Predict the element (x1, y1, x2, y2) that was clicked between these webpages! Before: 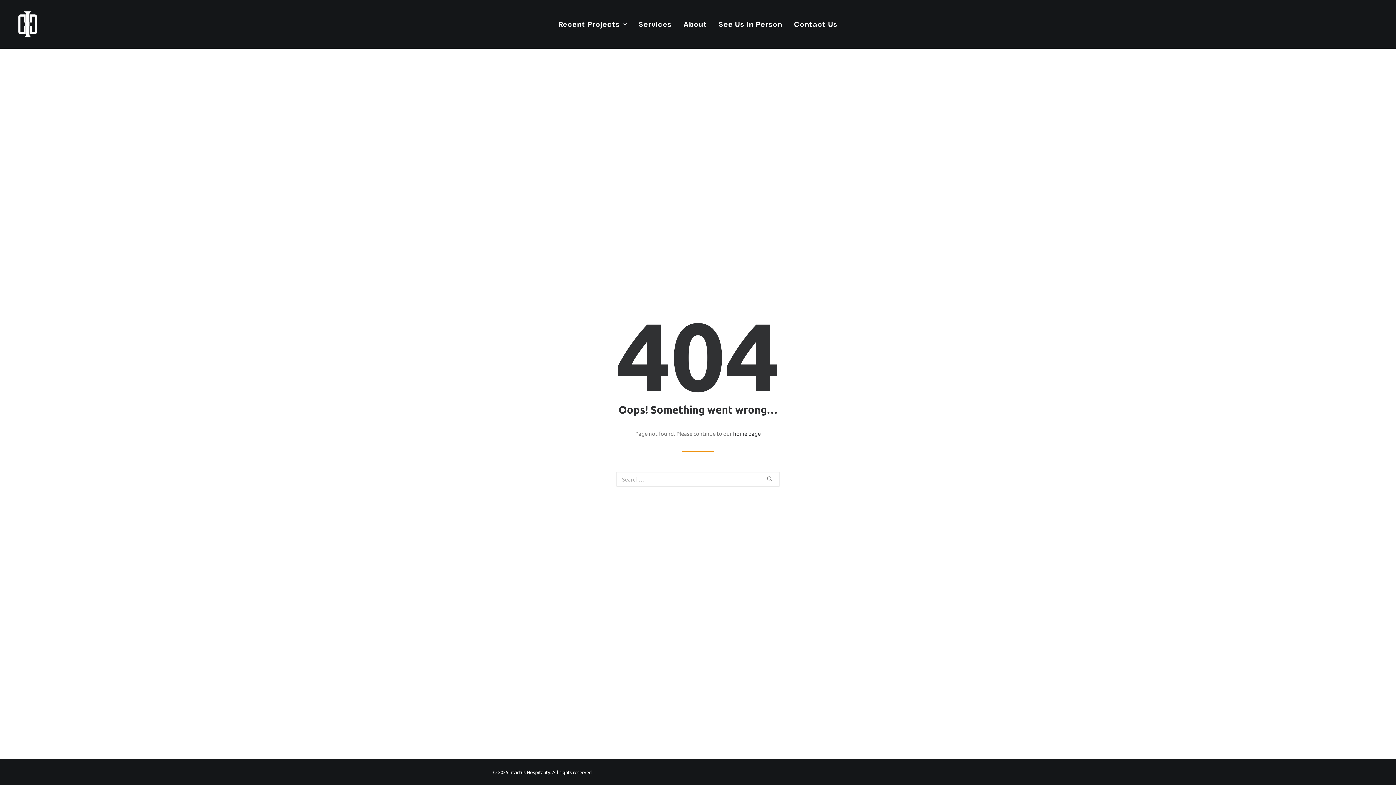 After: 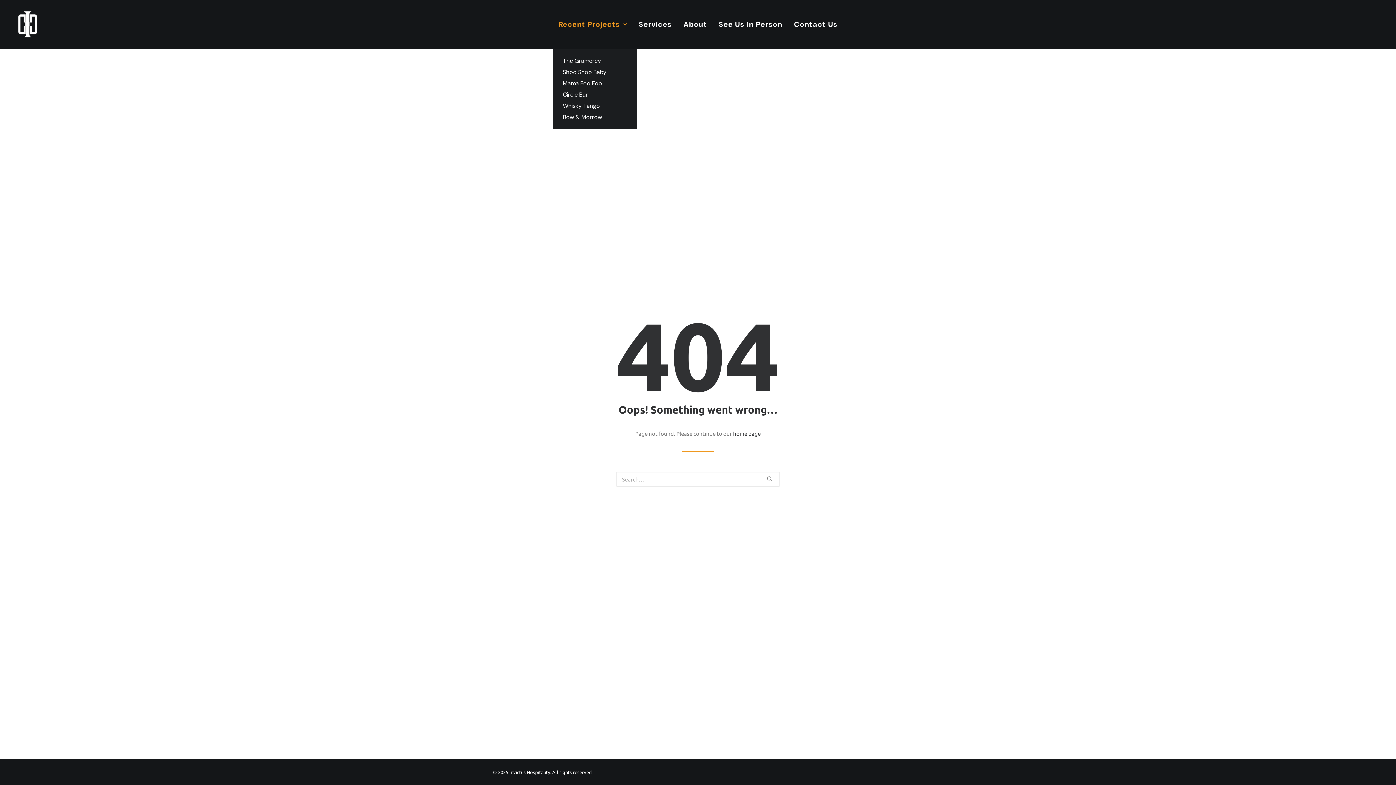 Action: label: Recent Projects bbox: (553, 0, 632, 48)